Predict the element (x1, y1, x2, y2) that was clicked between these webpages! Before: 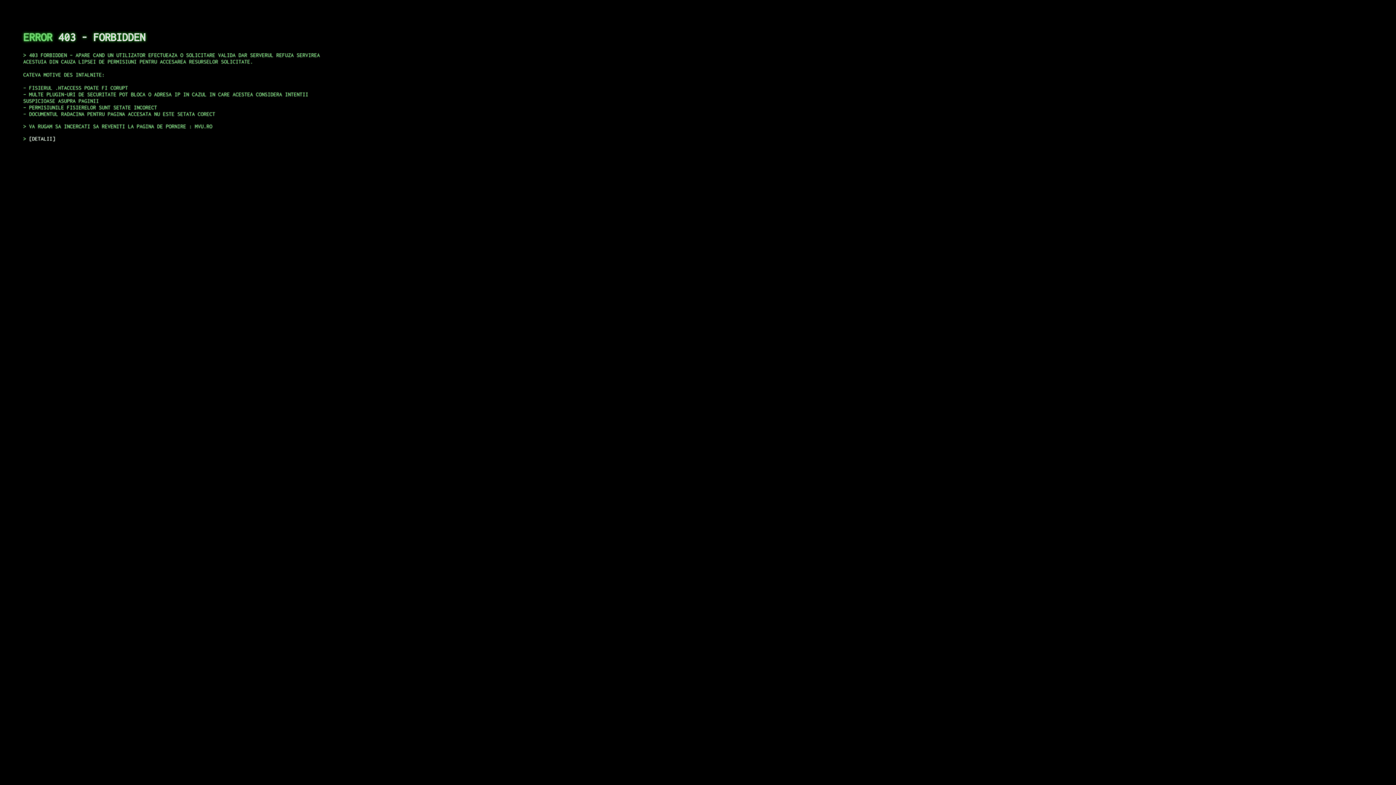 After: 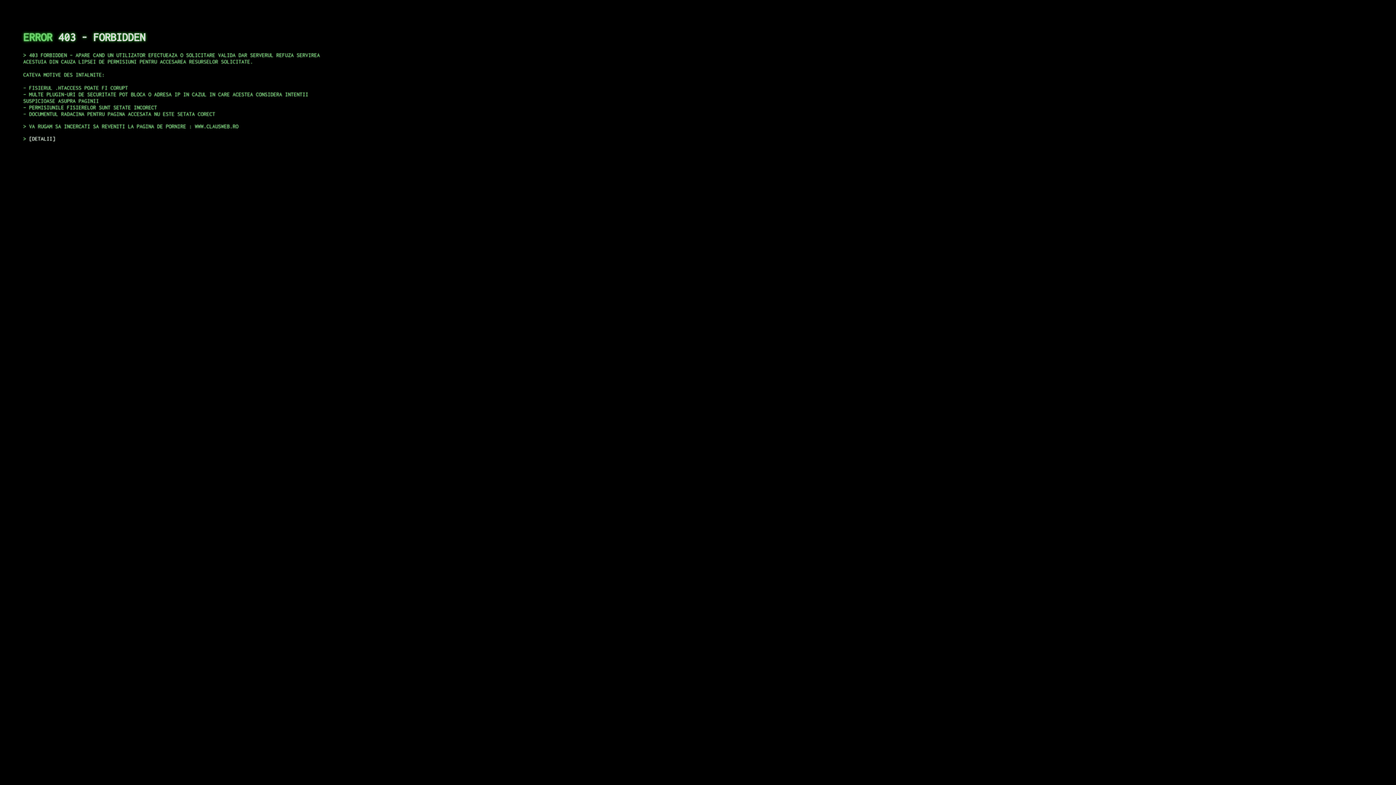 Action: label: DETALII bbox: (29, 135, 55, 141)